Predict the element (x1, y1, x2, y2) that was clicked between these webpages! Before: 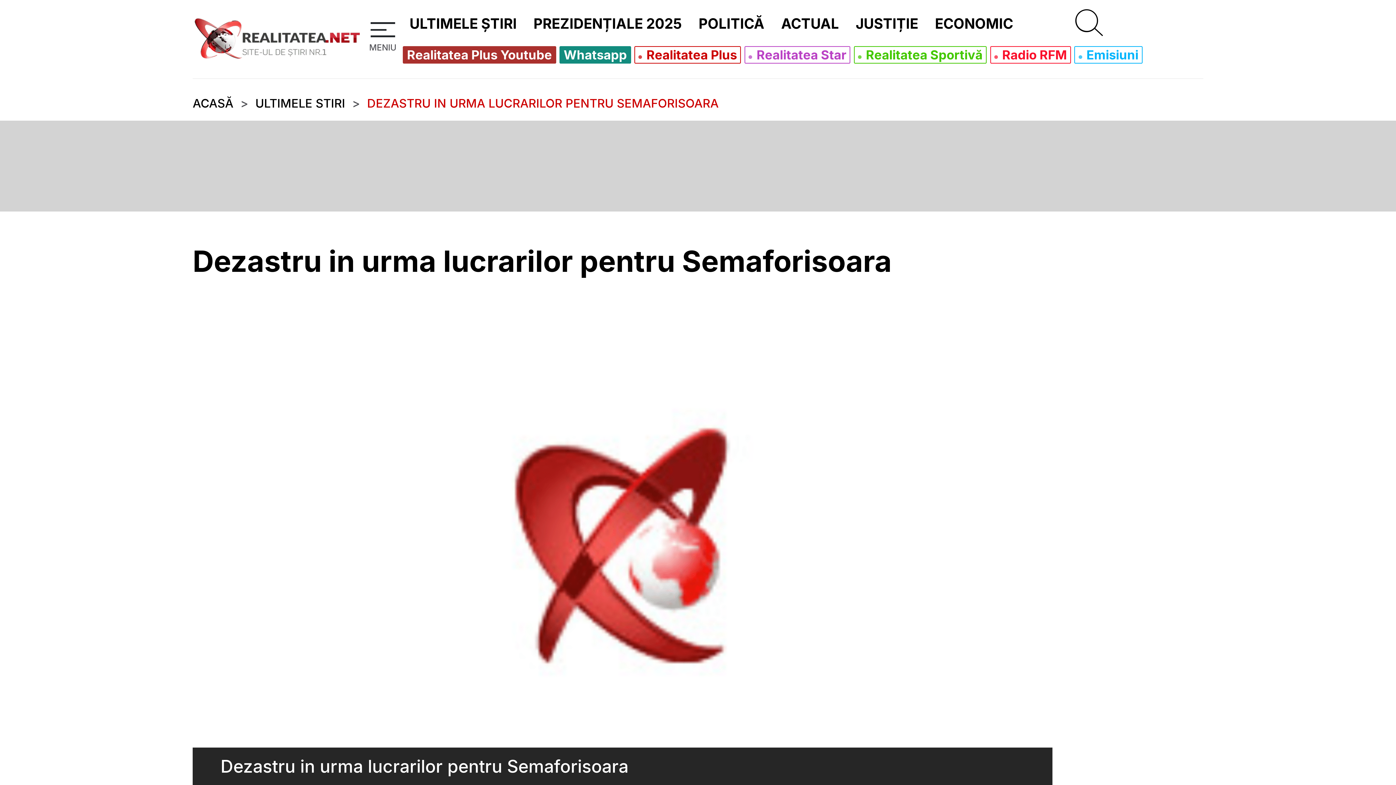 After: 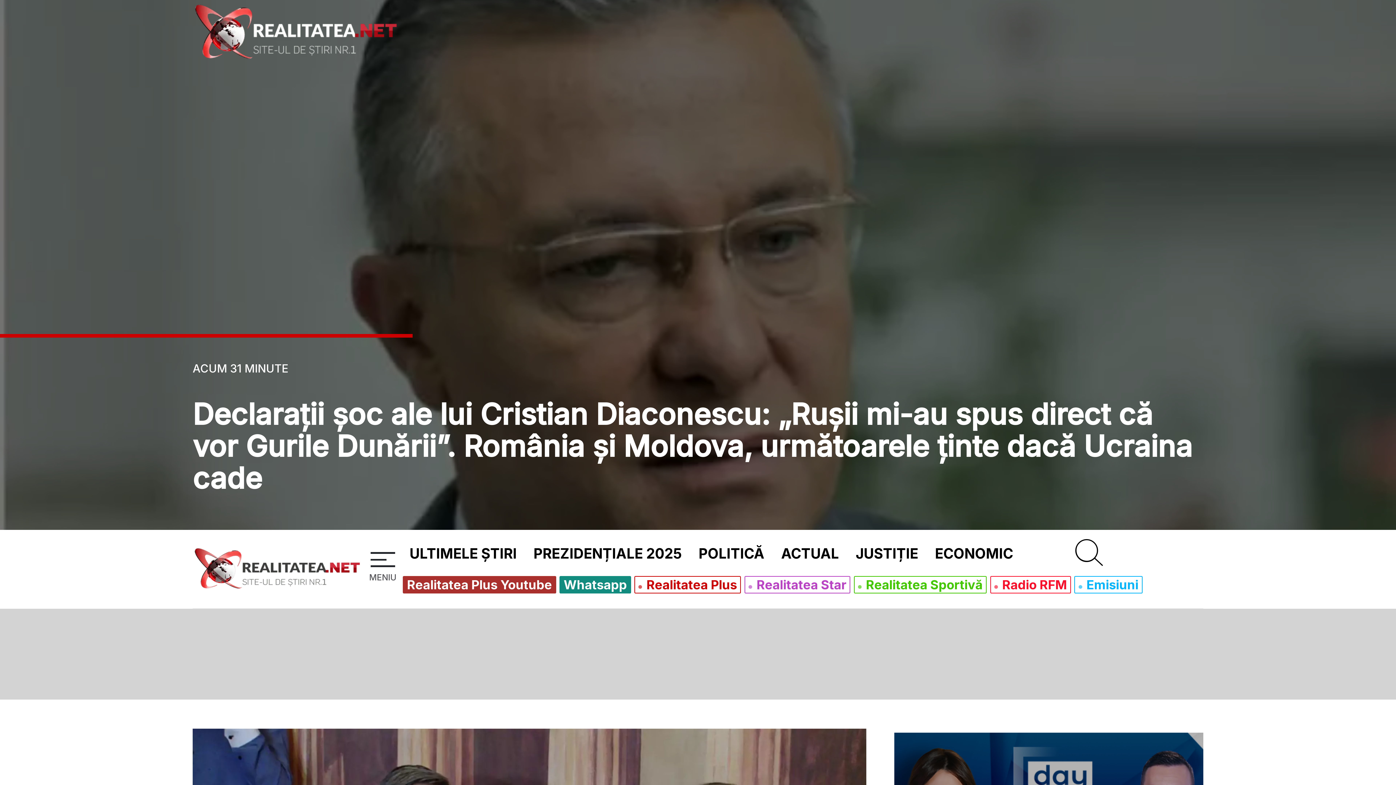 Action: label: ULTIMELE ȘTIRI bbox: (404, 11, 522, 36)